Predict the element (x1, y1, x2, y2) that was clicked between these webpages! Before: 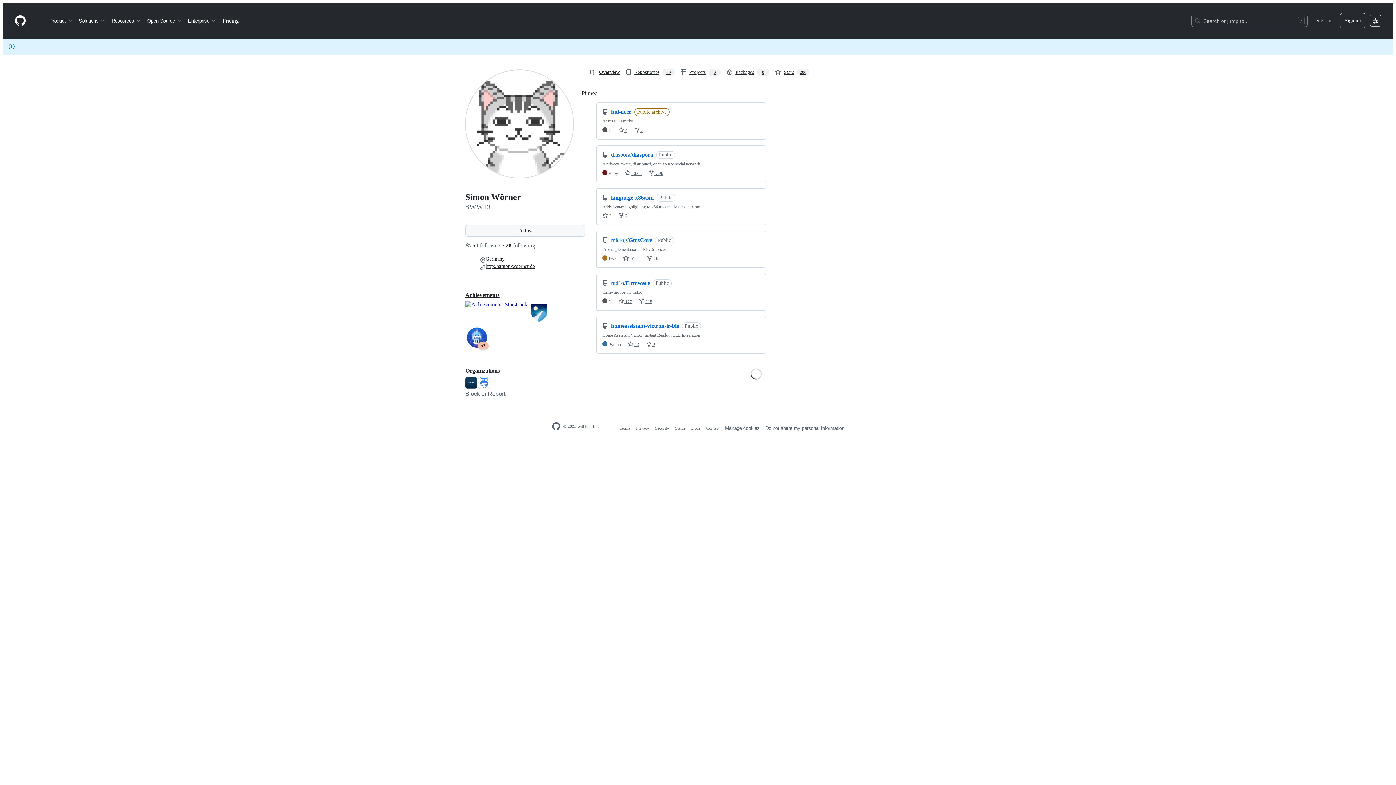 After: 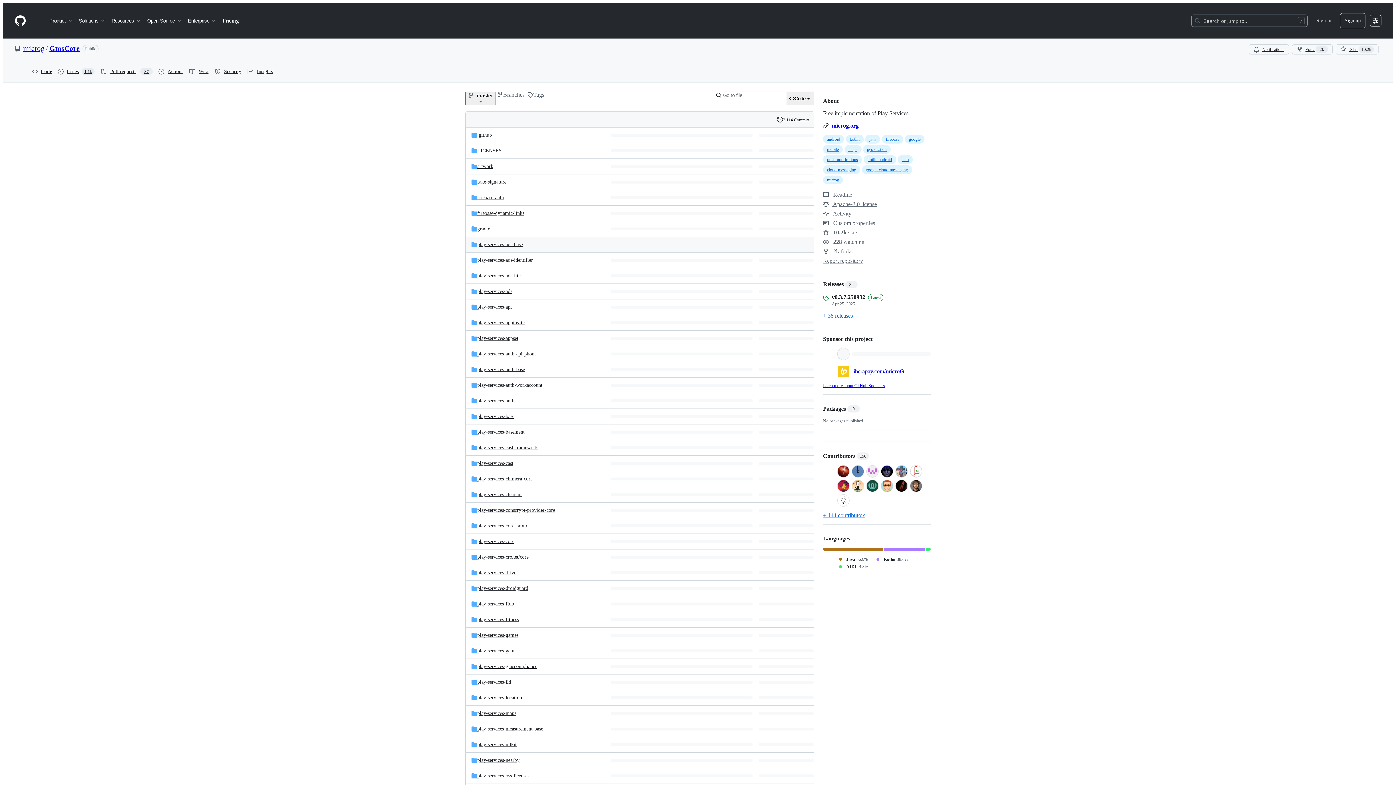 Action: label: microg/GmsCore bbox: (611, 237, 652, 243)